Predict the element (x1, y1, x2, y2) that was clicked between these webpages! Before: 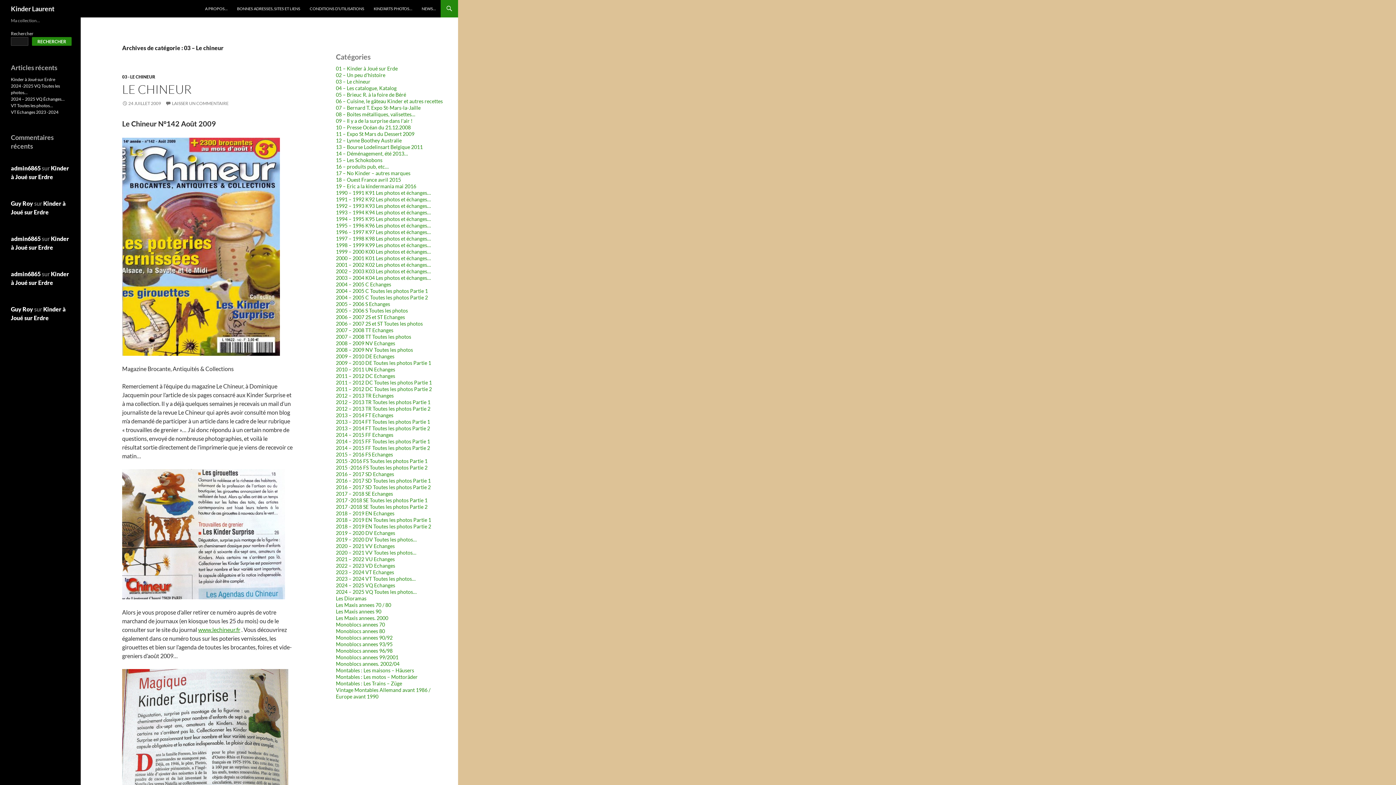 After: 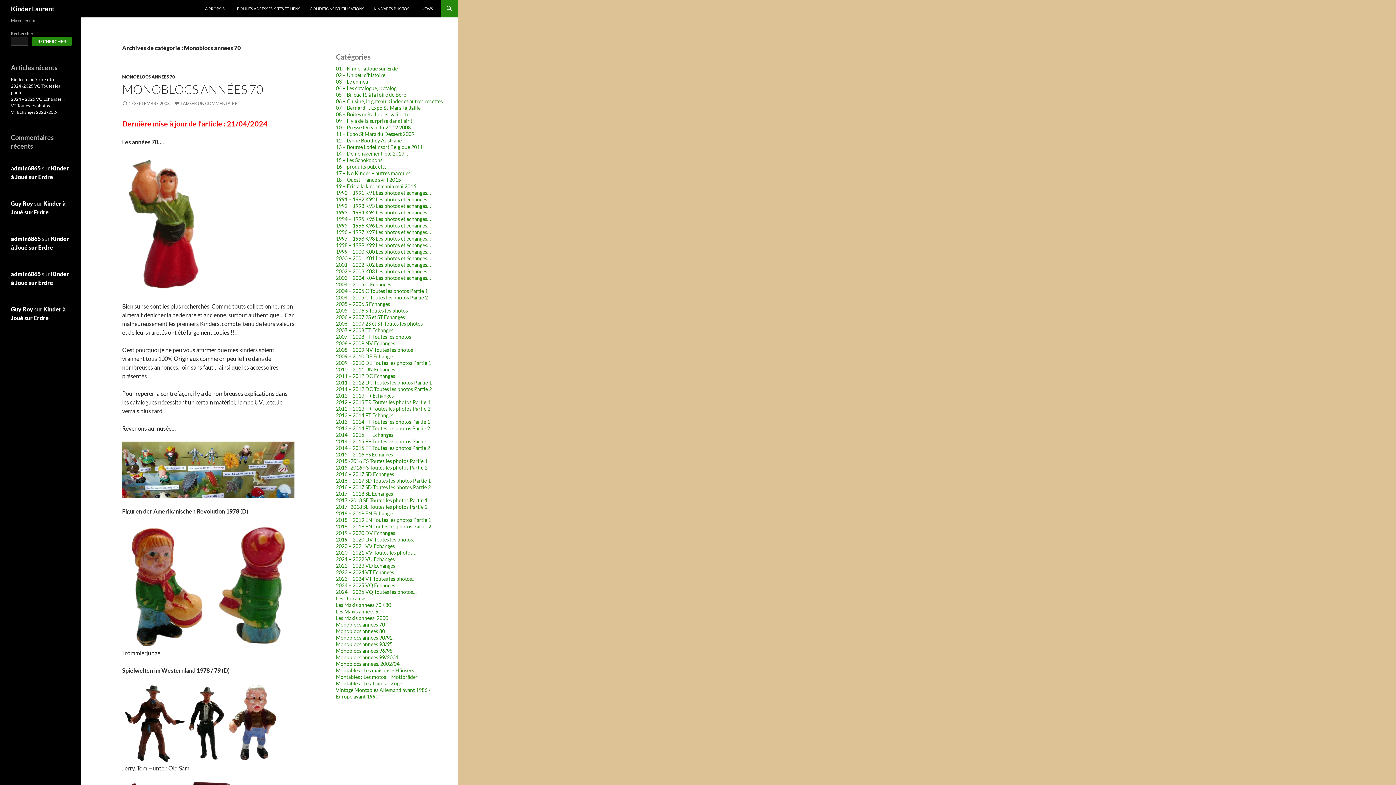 Action: bbox: (336, 621, 385, 628) label: Monoblocs annees 70